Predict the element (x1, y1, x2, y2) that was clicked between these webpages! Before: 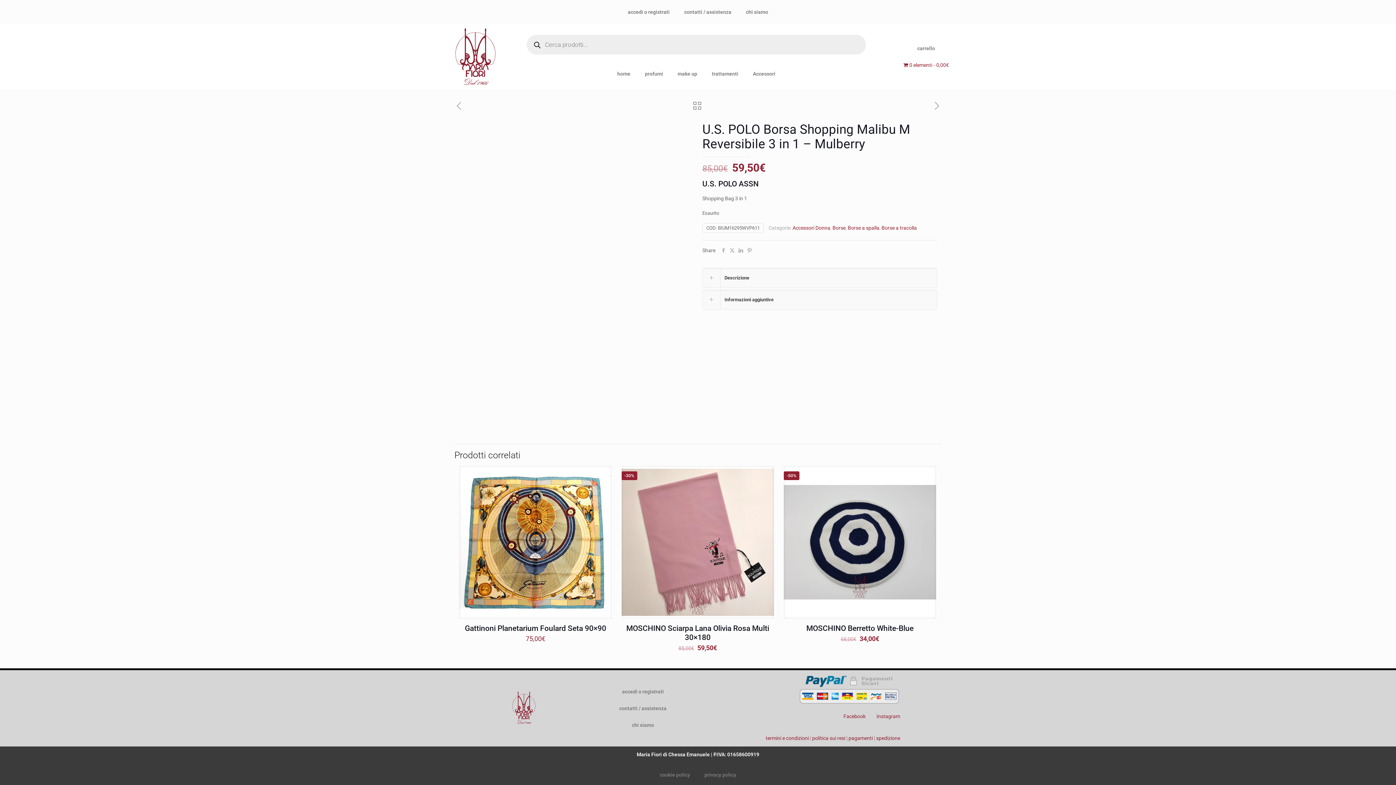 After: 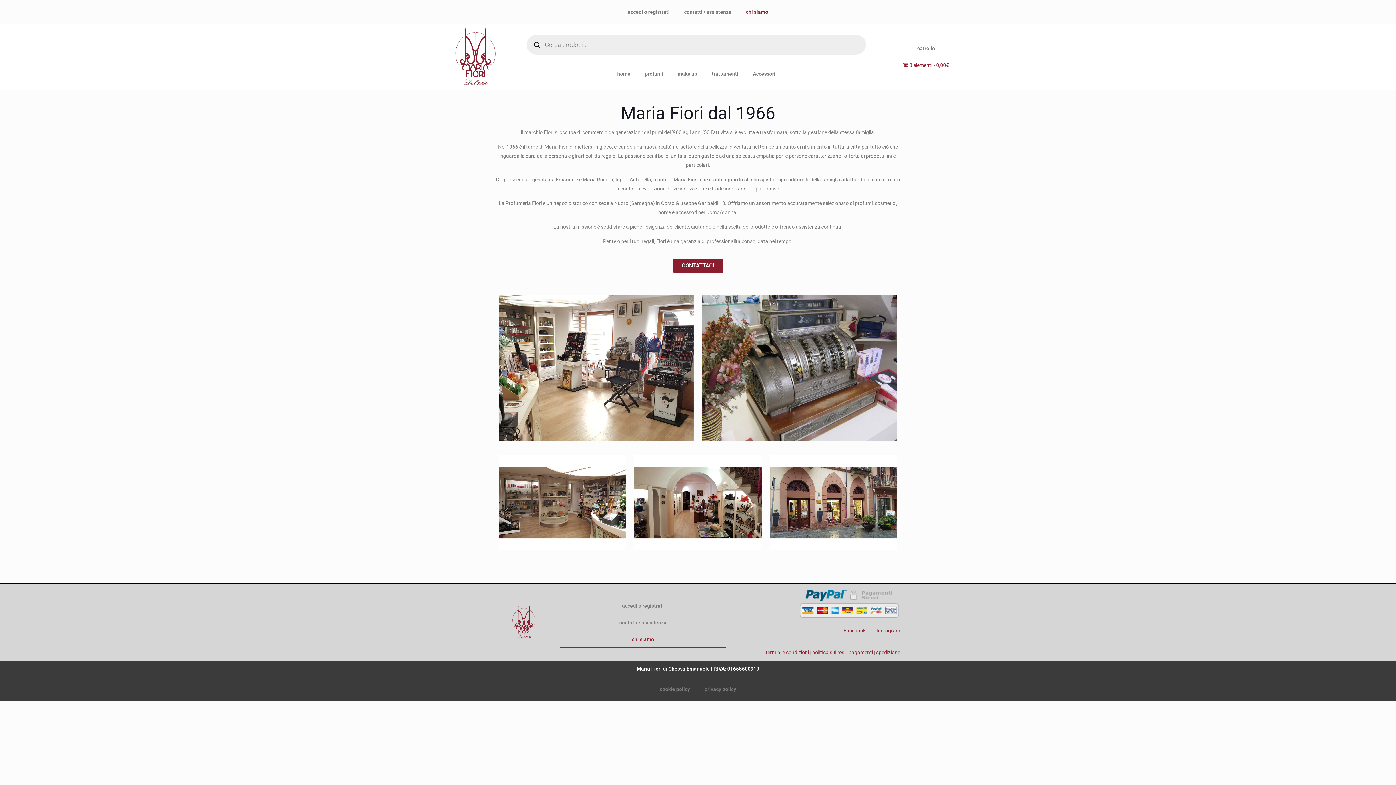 Action: label: chi siamo bbox: (738, 3, 775, 20)